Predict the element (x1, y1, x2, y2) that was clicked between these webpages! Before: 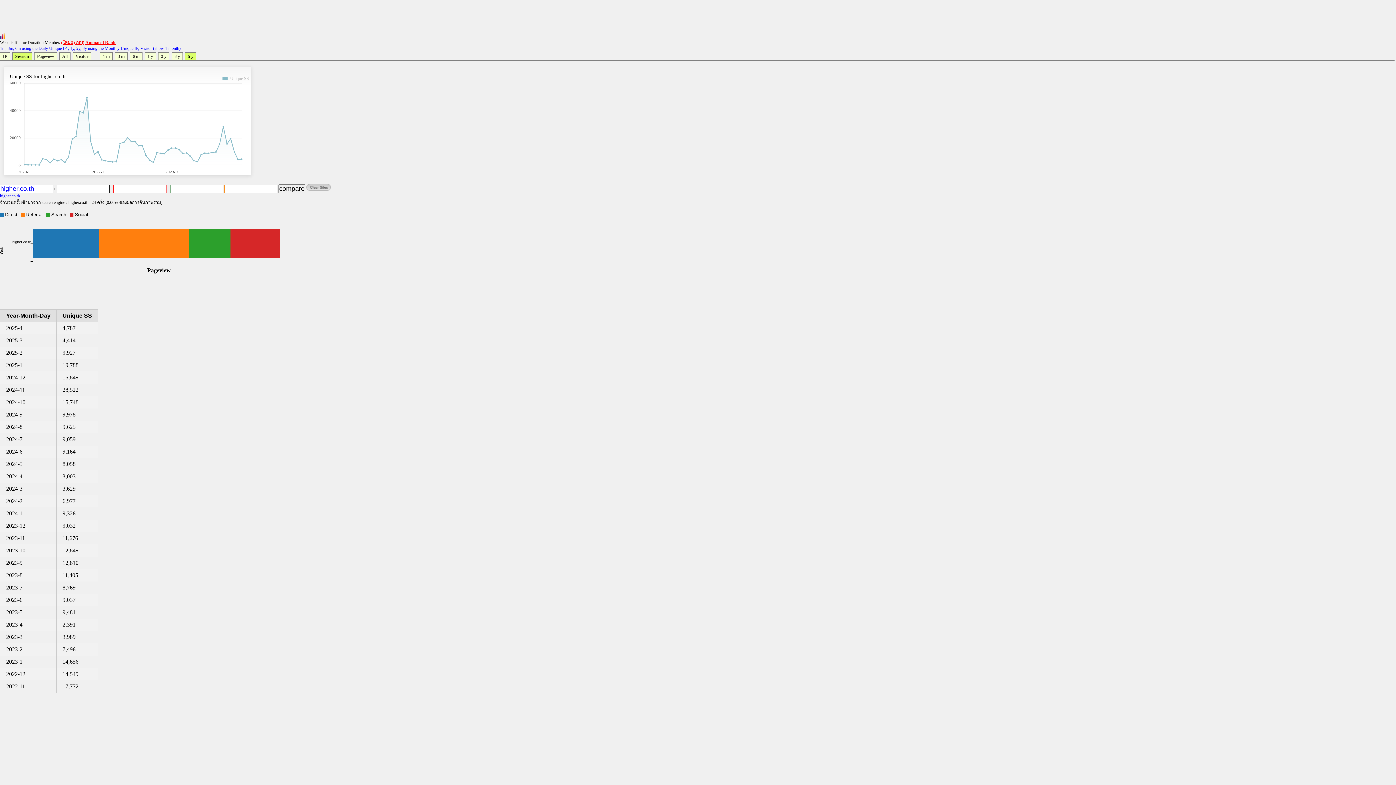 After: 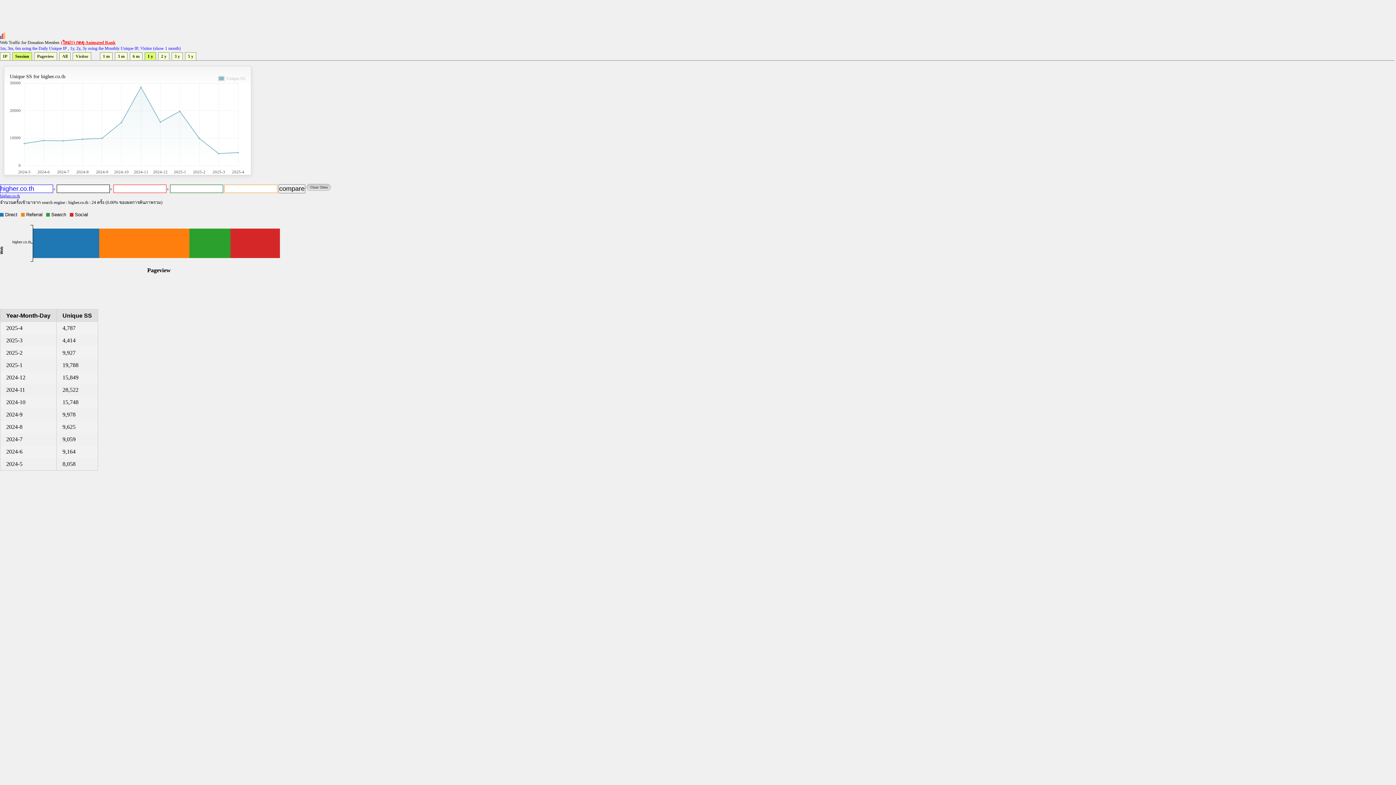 Action: bbox: (144, 52, 156, 60) label: 1 y